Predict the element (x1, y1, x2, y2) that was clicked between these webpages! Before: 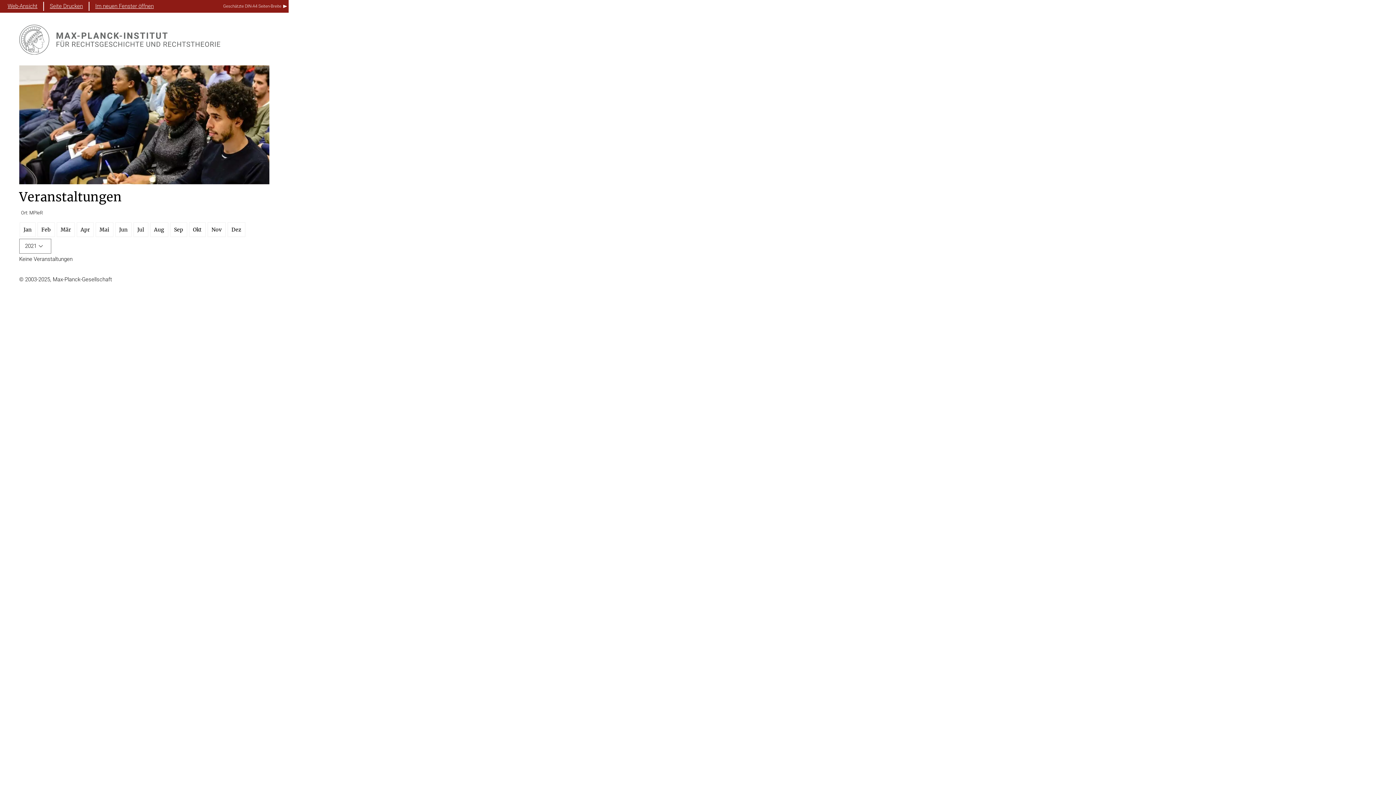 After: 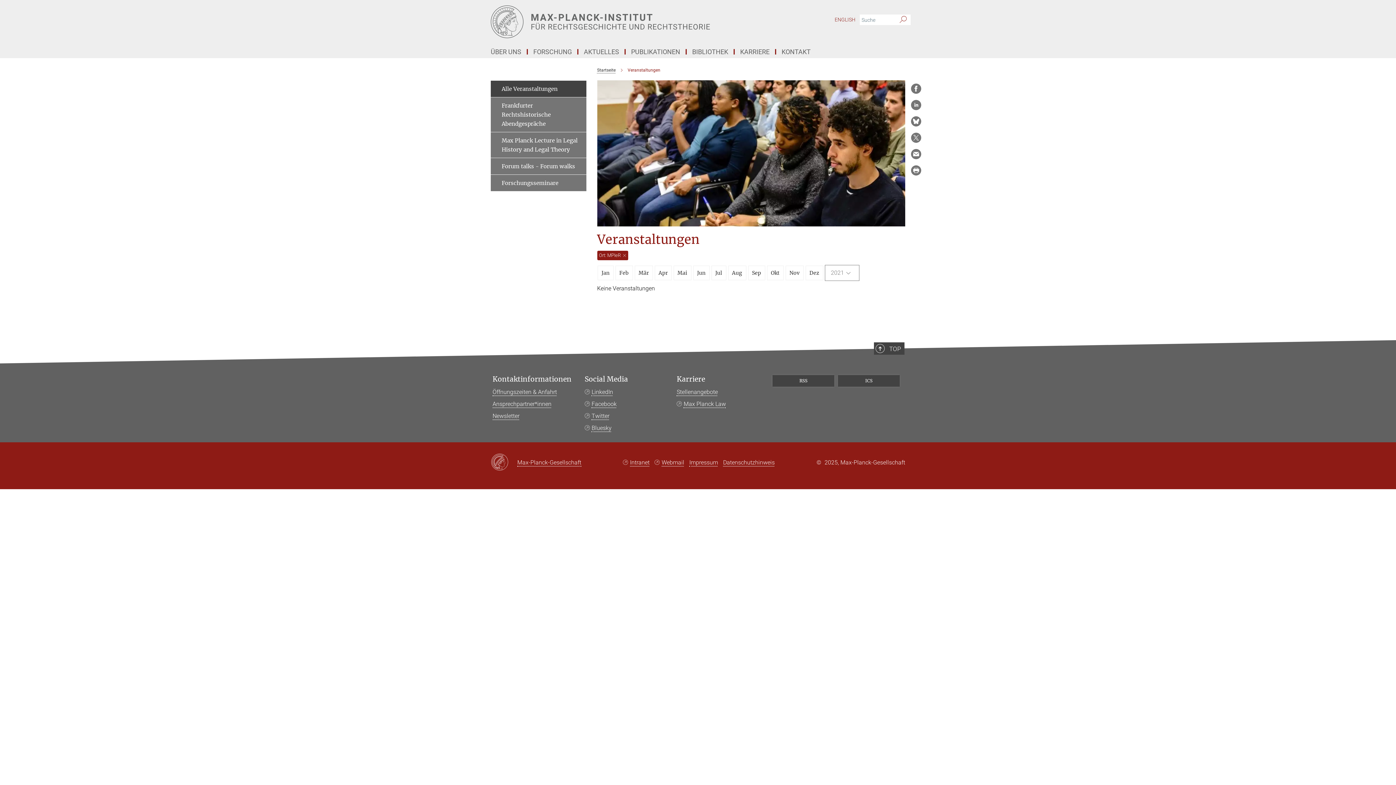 Action: bbox: (95, 1, 153, 10) label: Im neuen Fenster öffnen